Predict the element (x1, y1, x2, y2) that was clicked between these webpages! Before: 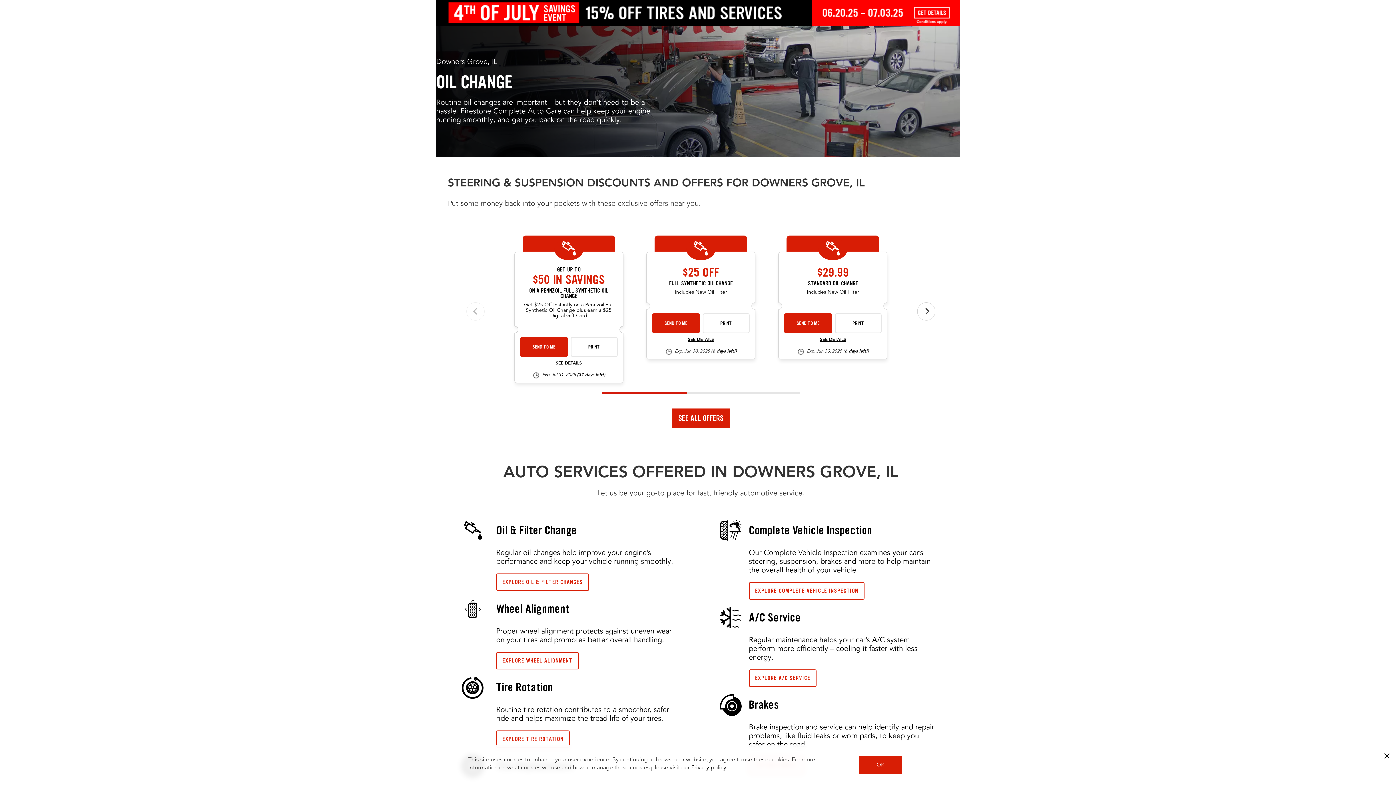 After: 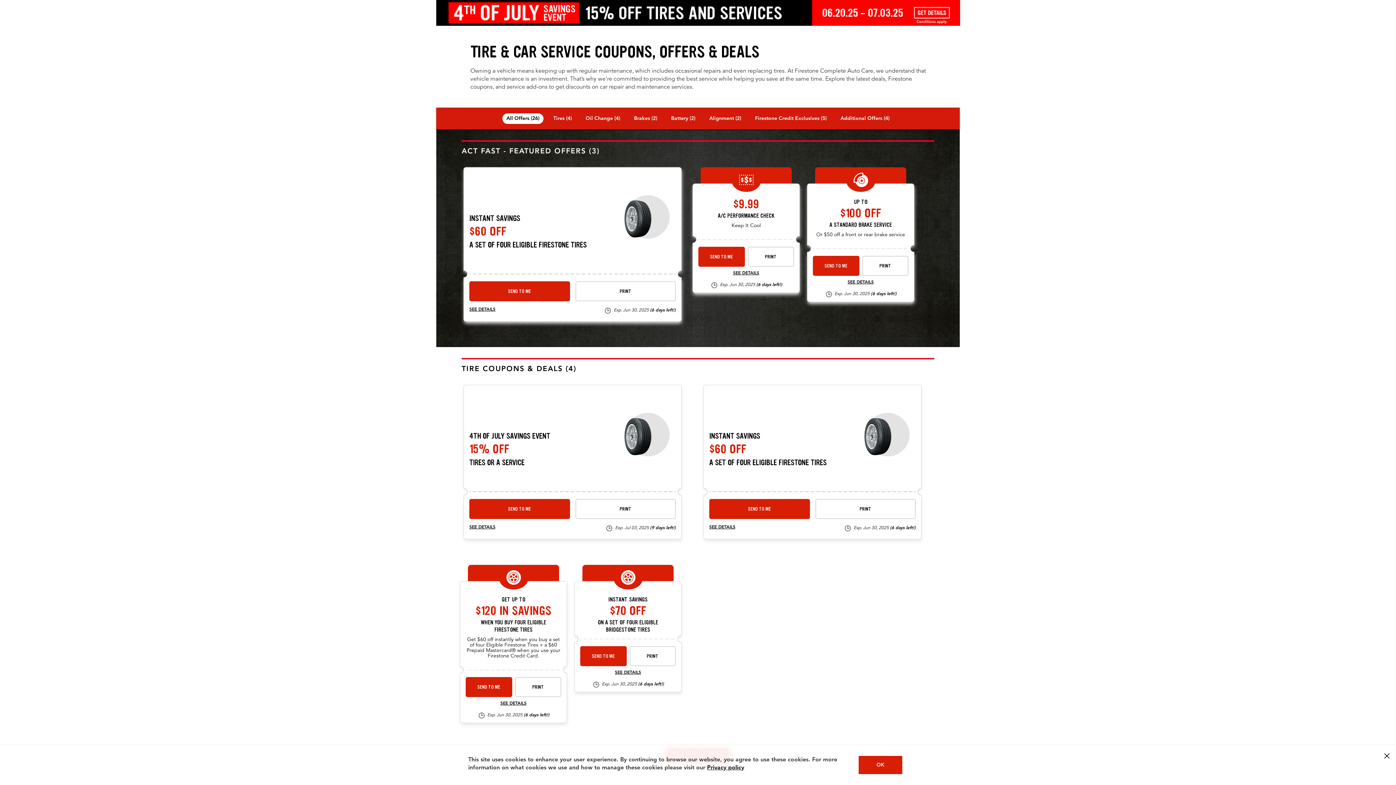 Action: label: See All Offers bbox: (672, 408, 729, 428)